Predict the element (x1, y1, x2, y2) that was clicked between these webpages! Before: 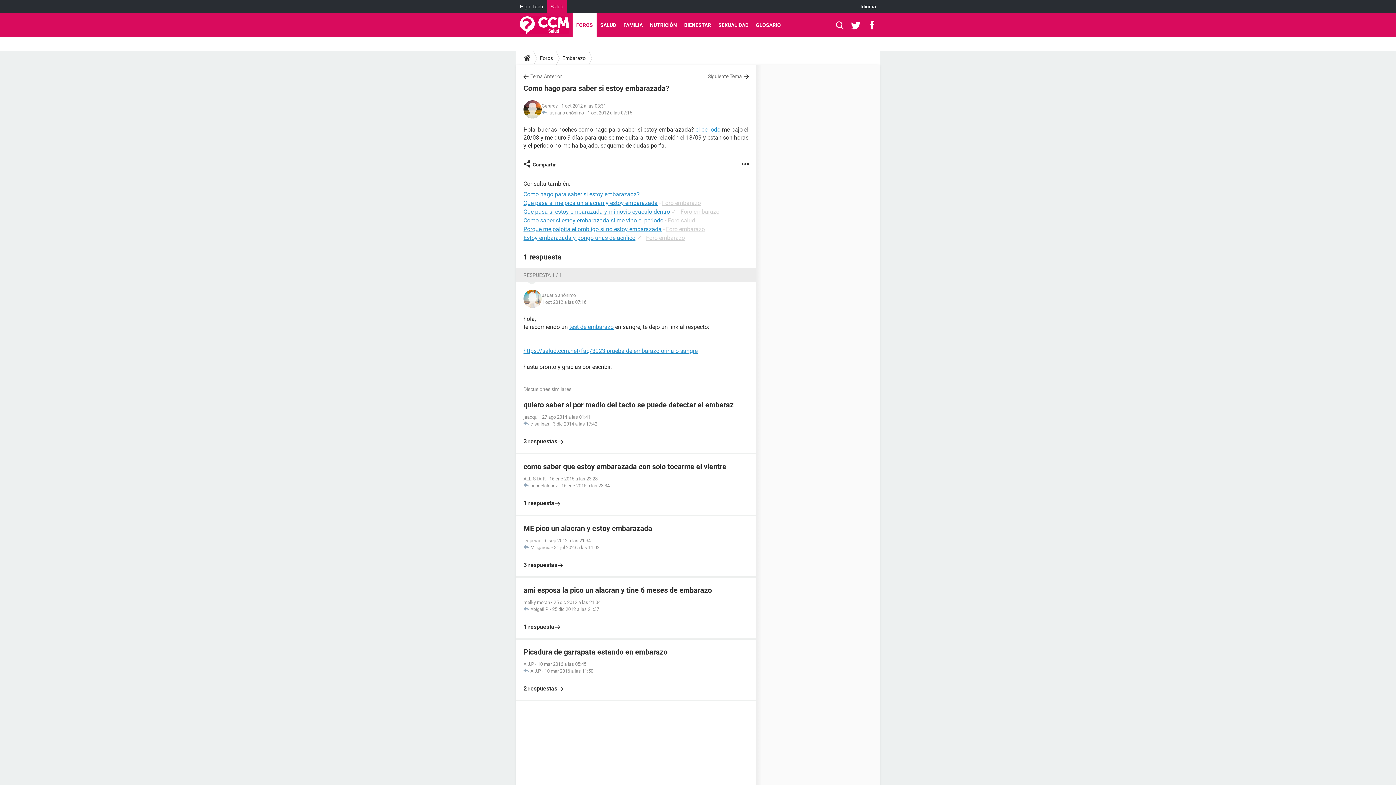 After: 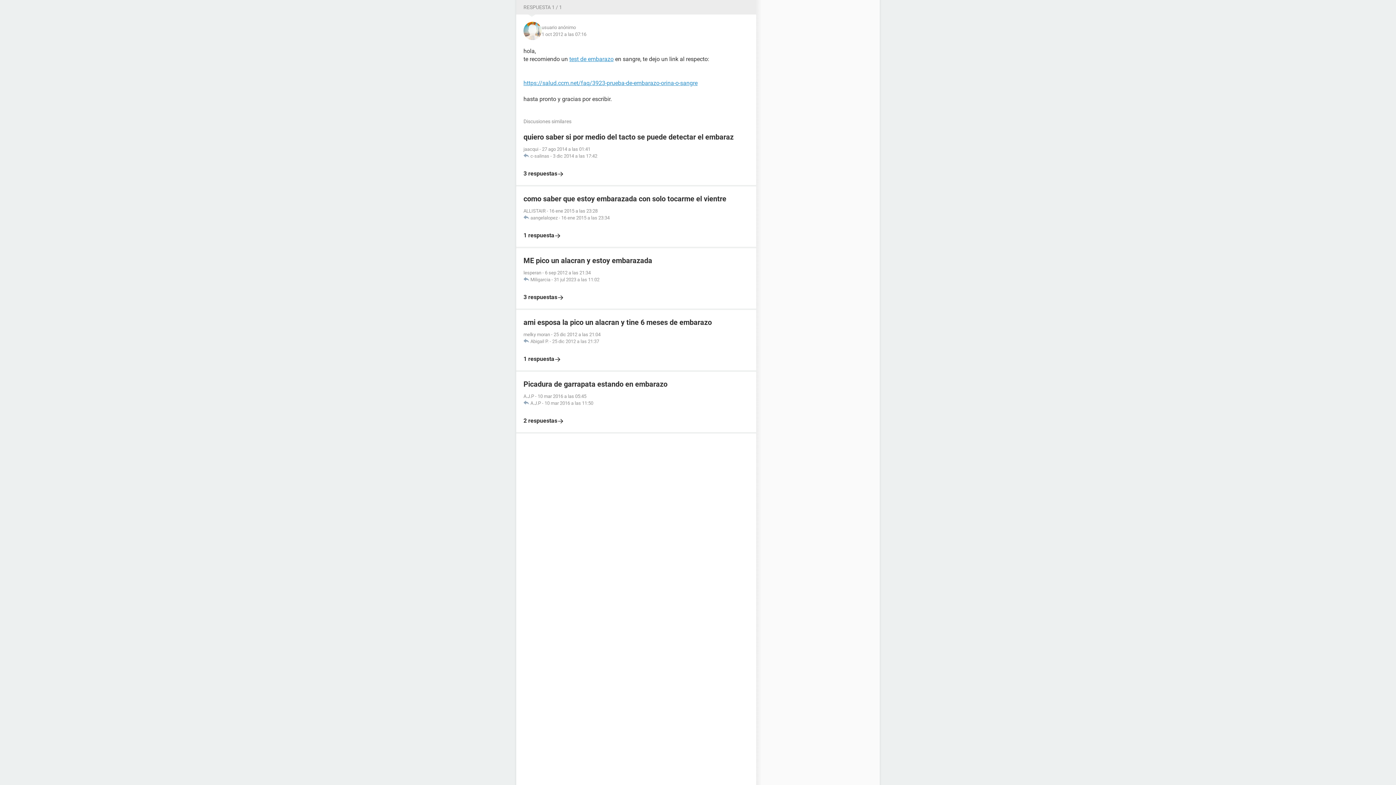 Action: label: 1 oct 2012 a las 07:16 bbox: (587, 109, 632, 116)